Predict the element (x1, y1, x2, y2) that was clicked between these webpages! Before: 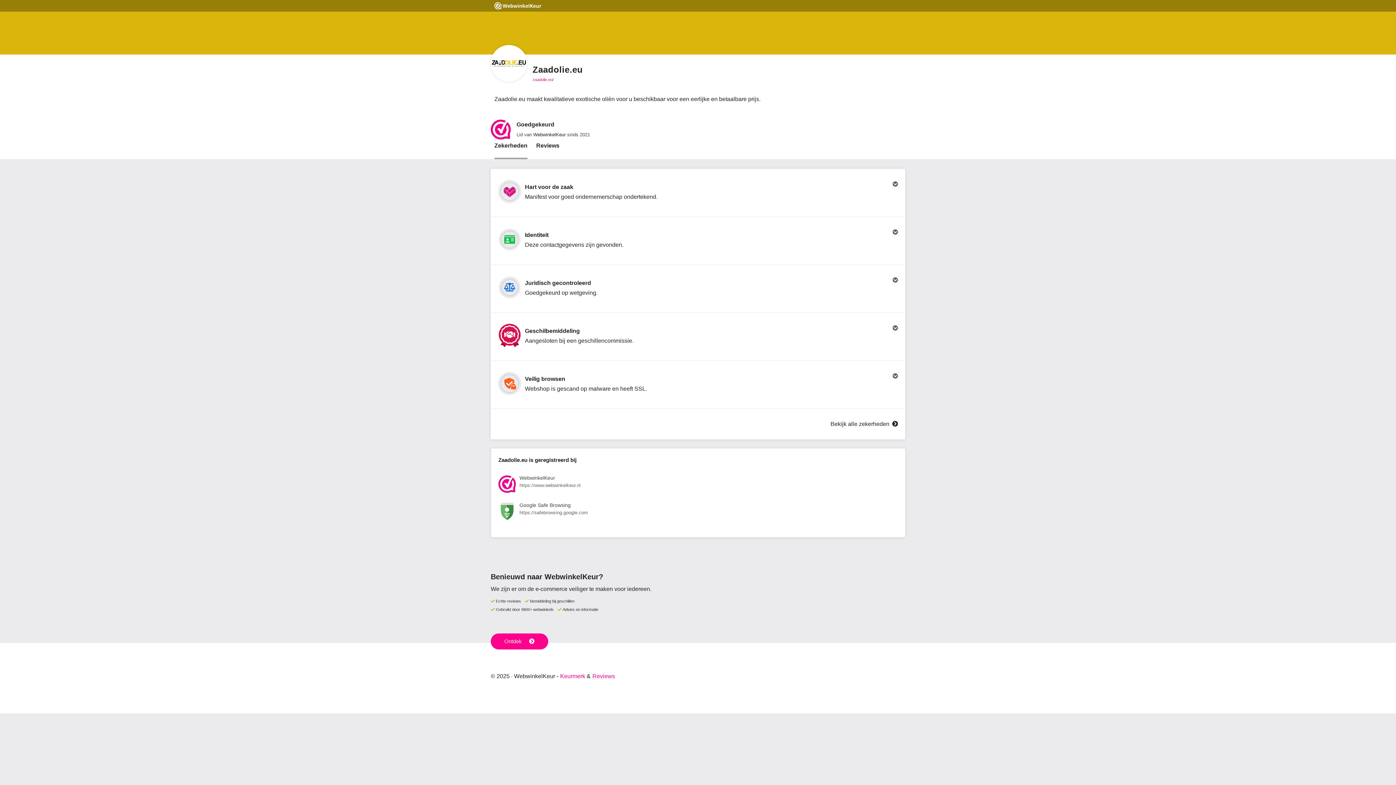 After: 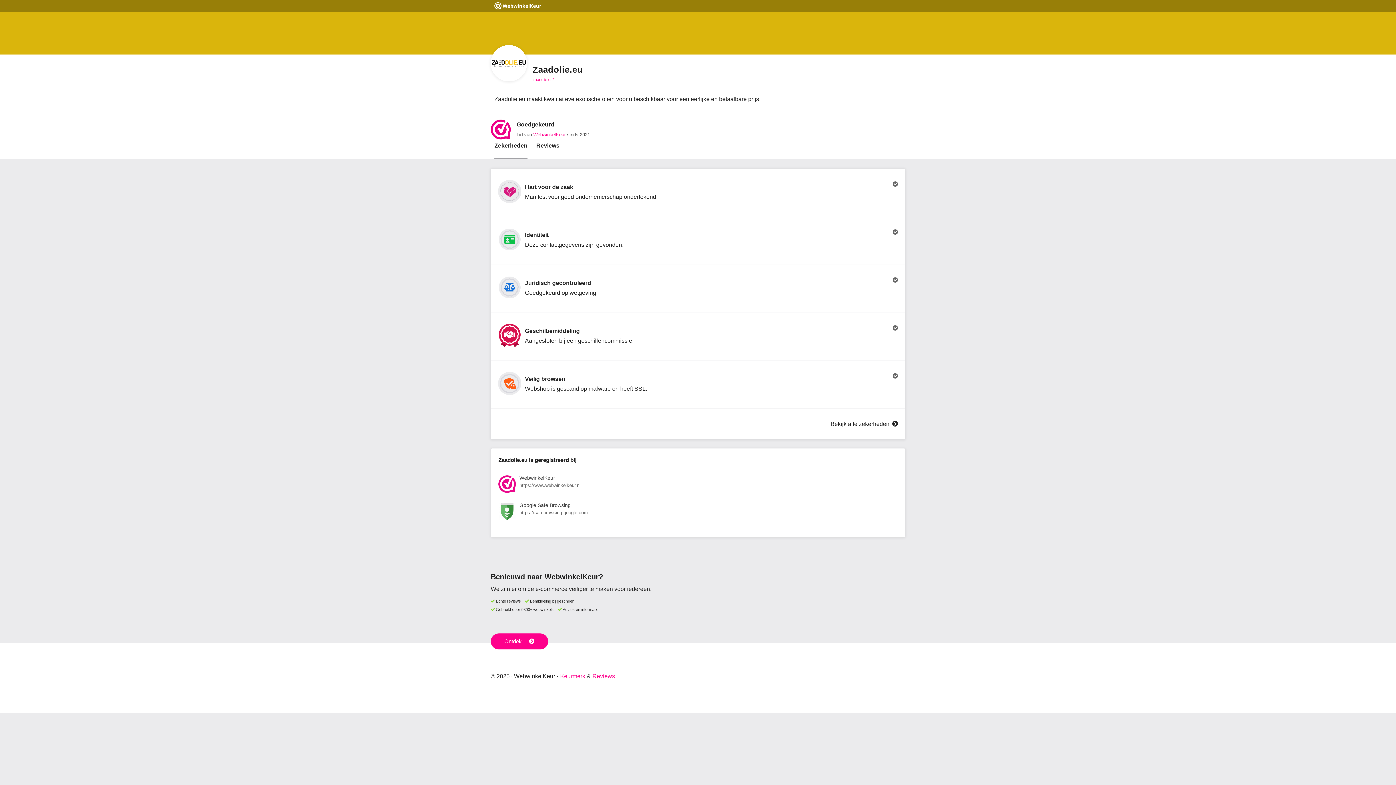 Action: label: WebwinkelKeur bbox: (533, 131, 565, 137)